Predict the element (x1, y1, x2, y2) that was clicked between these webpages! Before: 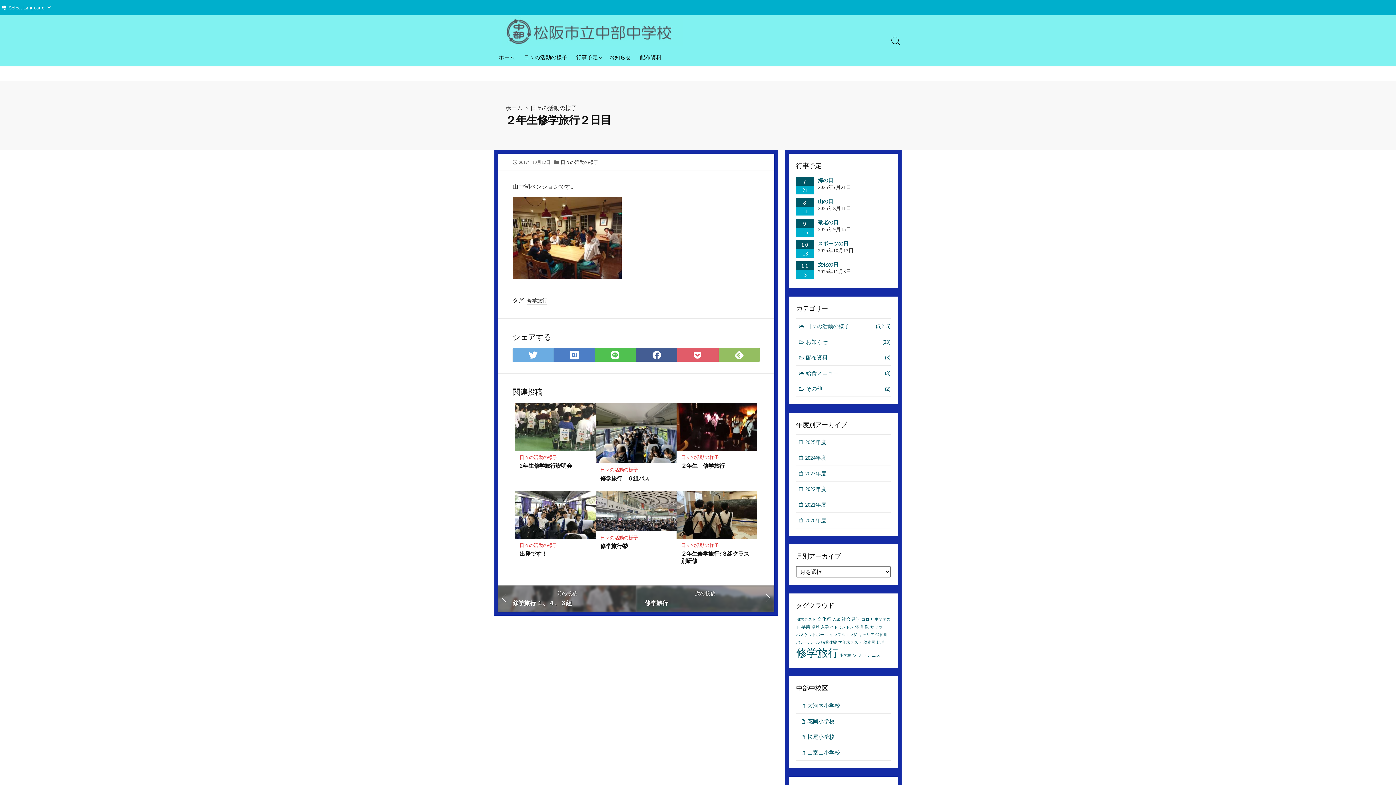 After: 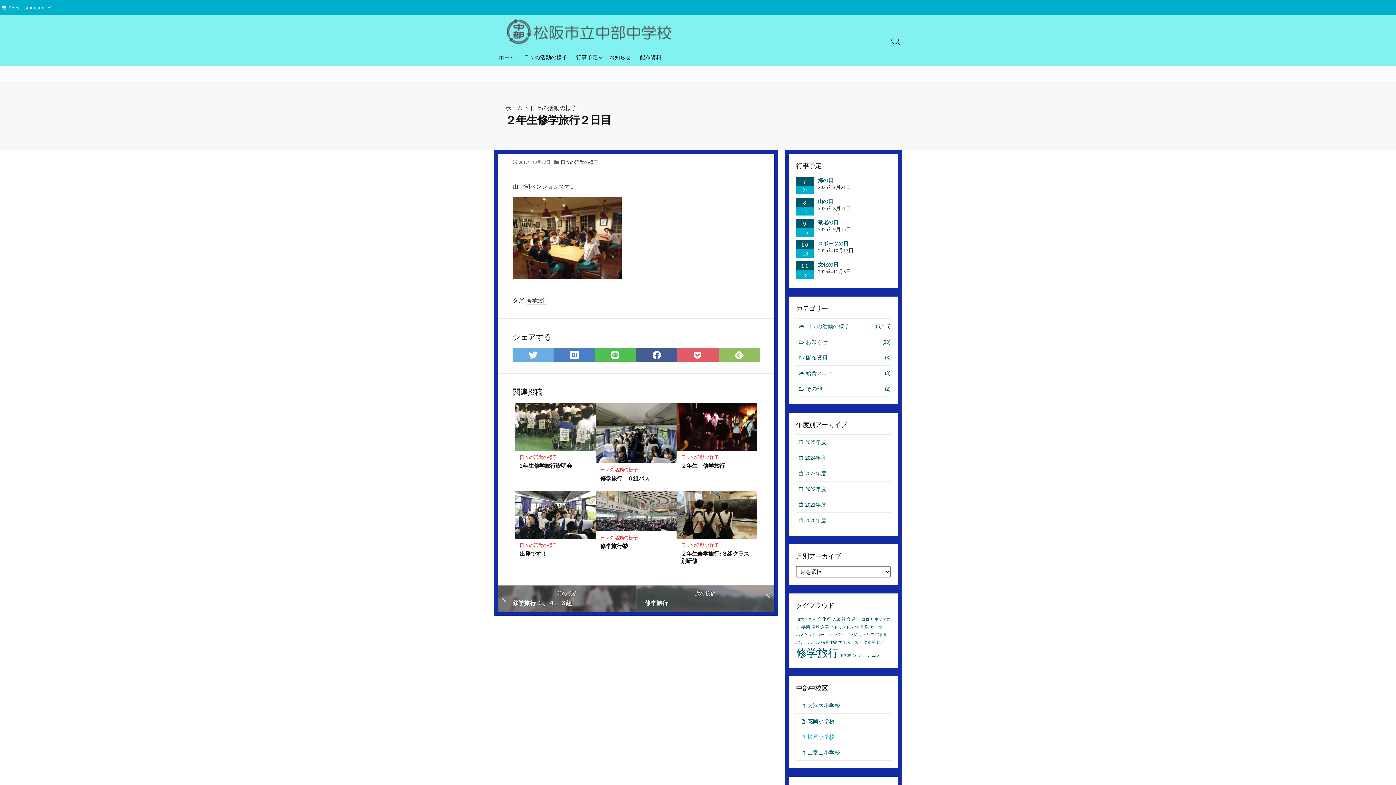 Action: bbox: (796, 729, 890, 745) label: 松尾小学校